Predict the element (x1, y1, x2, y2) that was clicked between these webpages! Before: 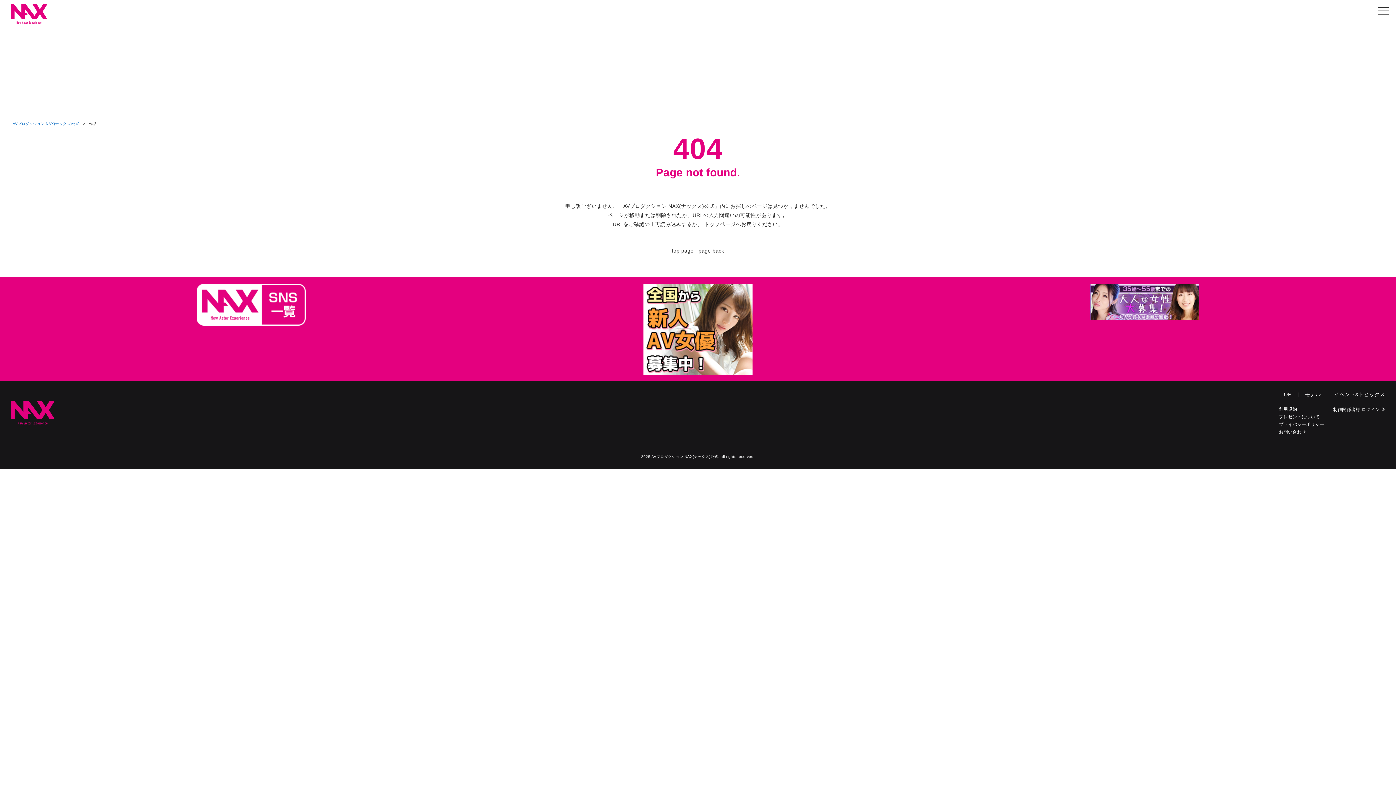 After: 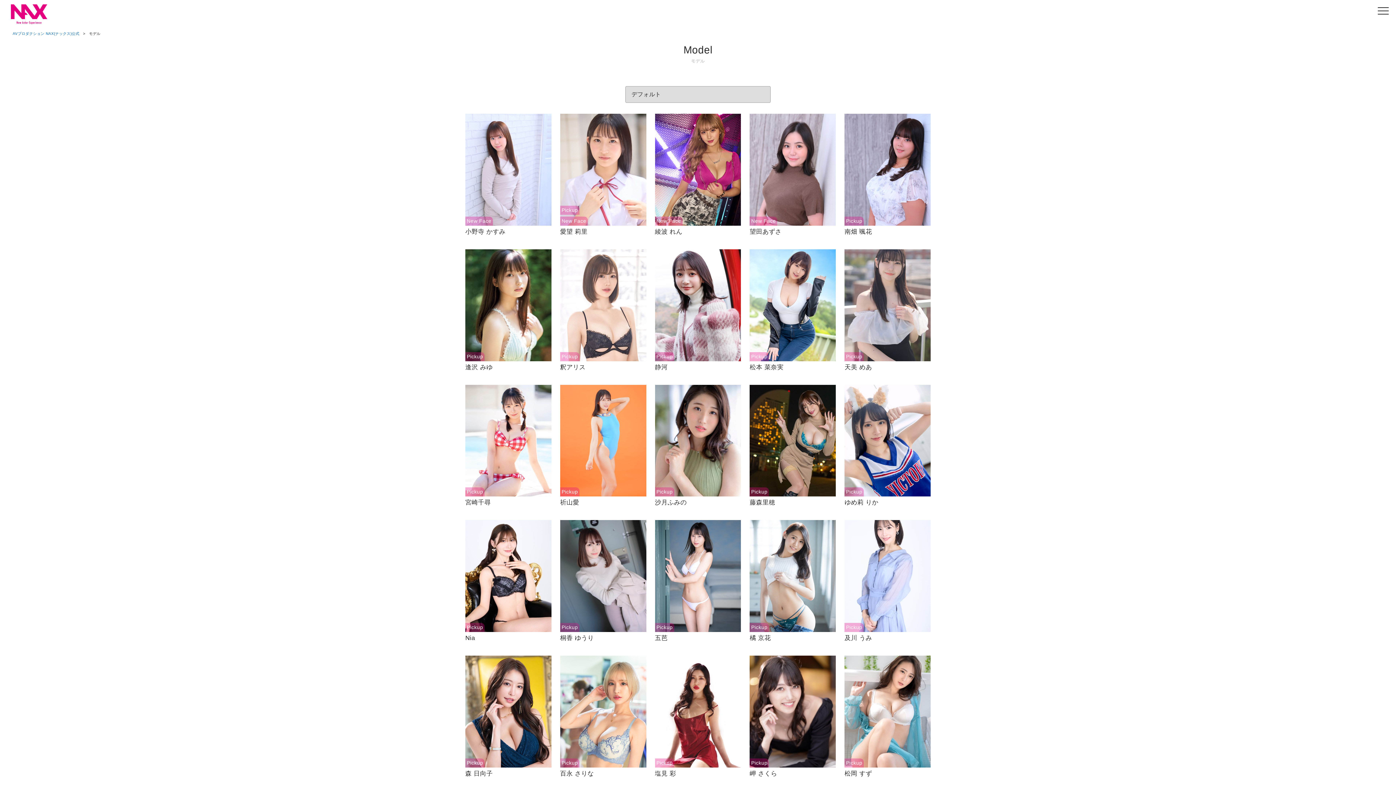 Action: label: モデル  bbox: (1305, 391, 1322, 397)